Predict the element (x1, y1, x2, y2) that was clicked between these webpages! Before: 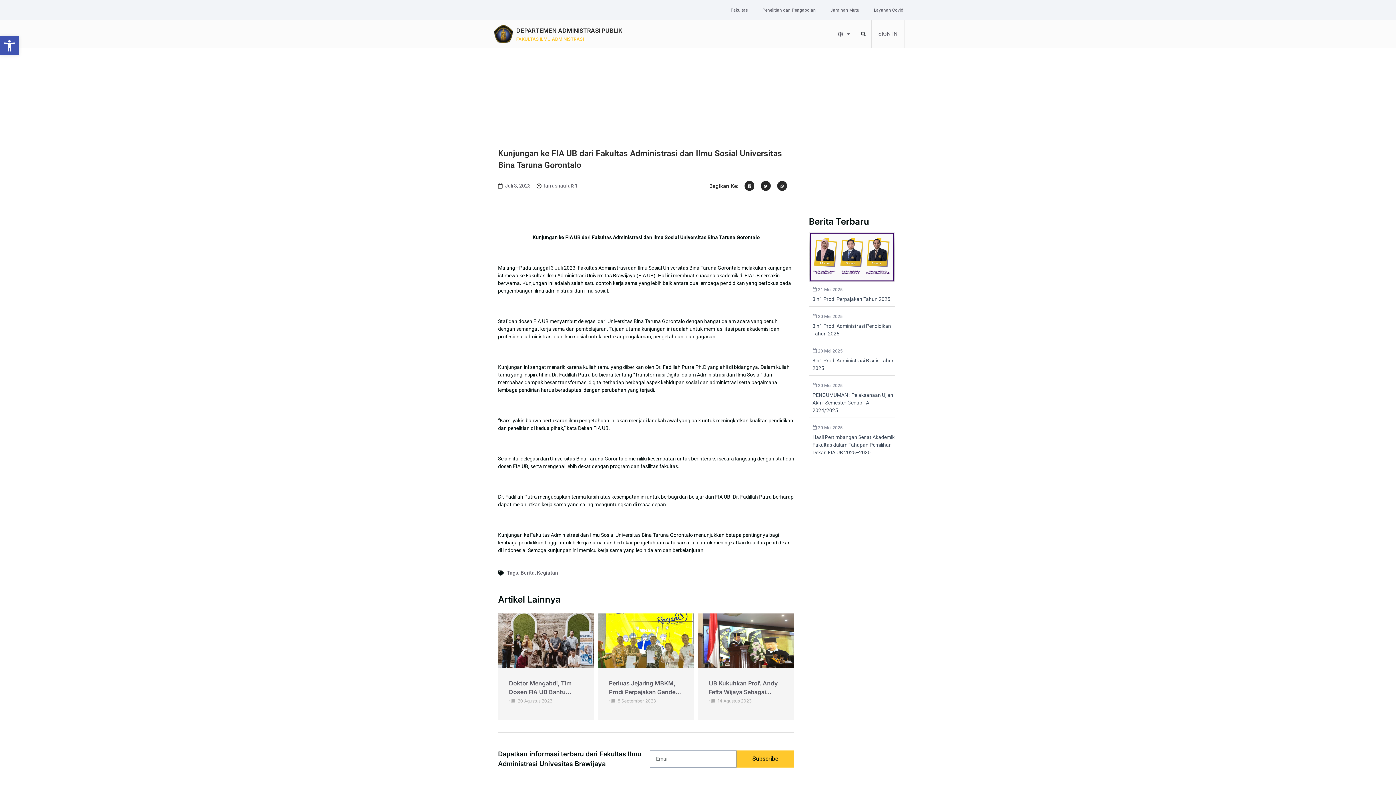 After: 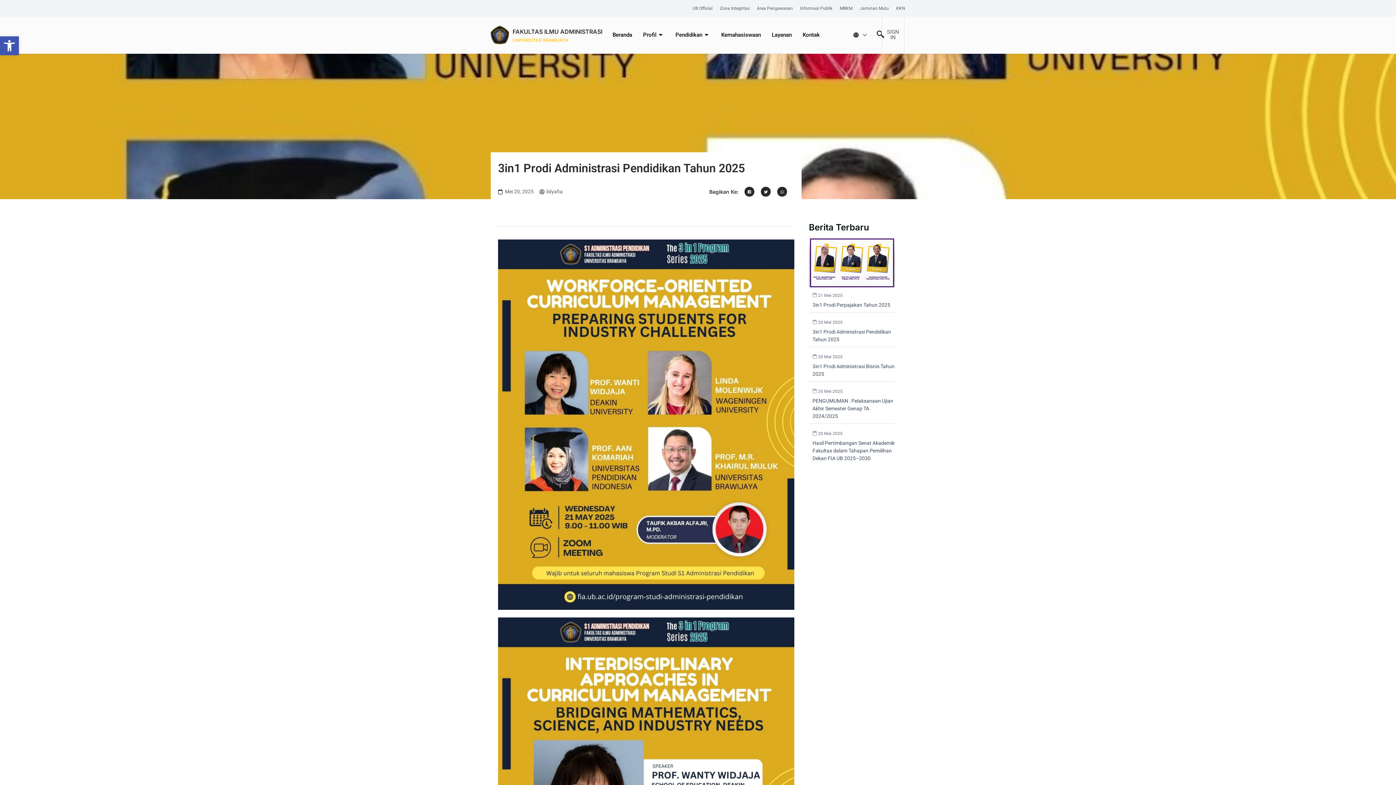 Action: label:  20 Mei 2025
3in1 Prodi Administrasi Pendidikan Tahun 2025 bbox: (809, 310, 895, 337)